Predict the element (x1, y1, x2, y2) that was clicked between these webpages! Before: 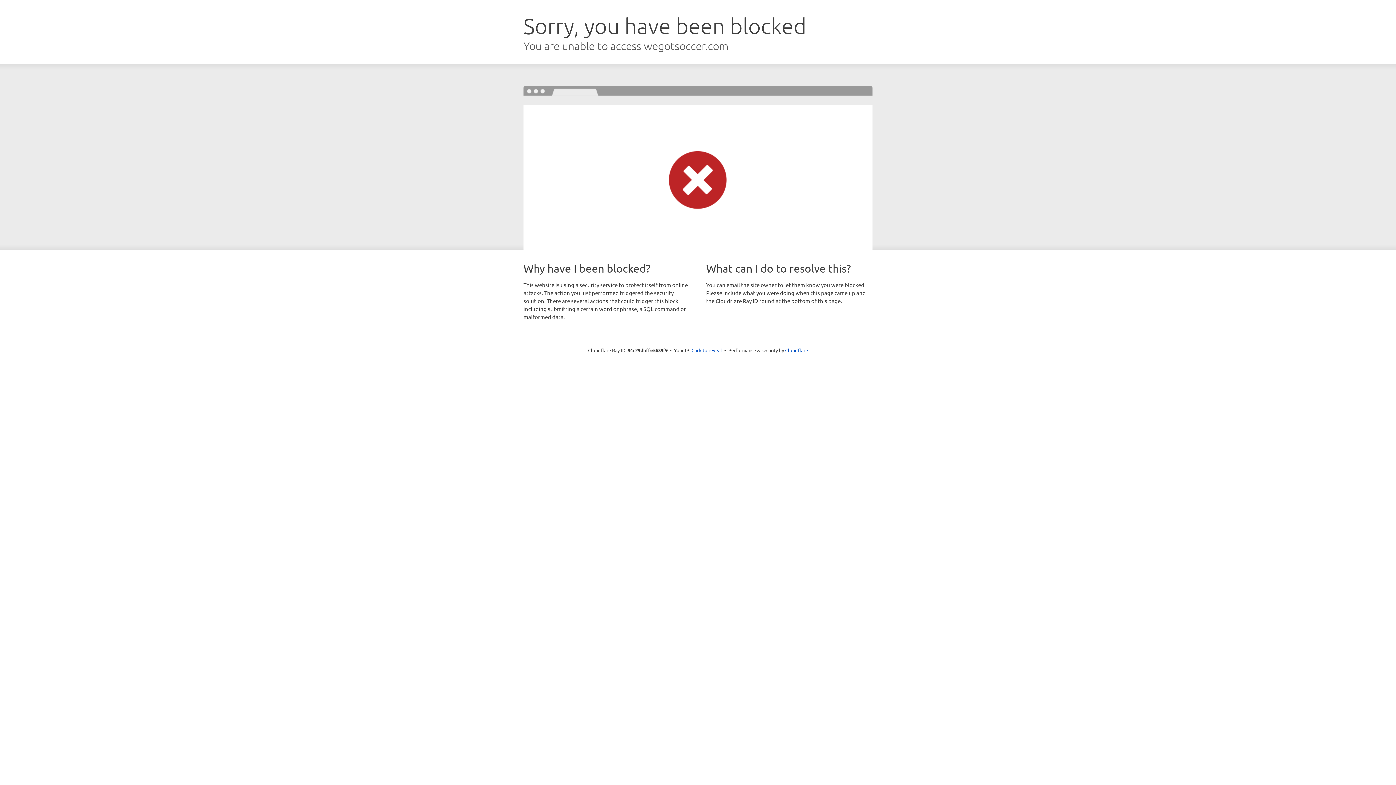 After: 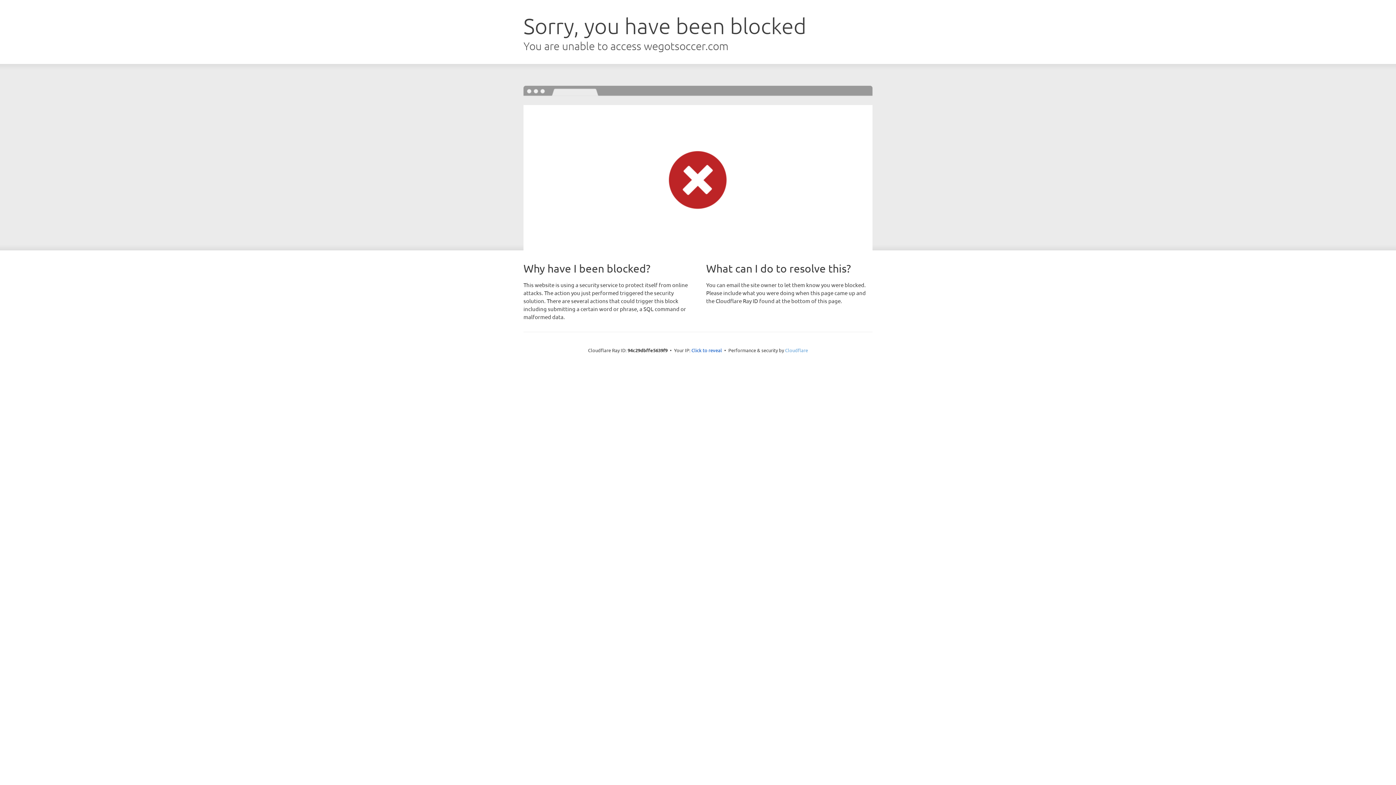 Action: bbox: (785, 347, 808, 353) label: Cloudflare